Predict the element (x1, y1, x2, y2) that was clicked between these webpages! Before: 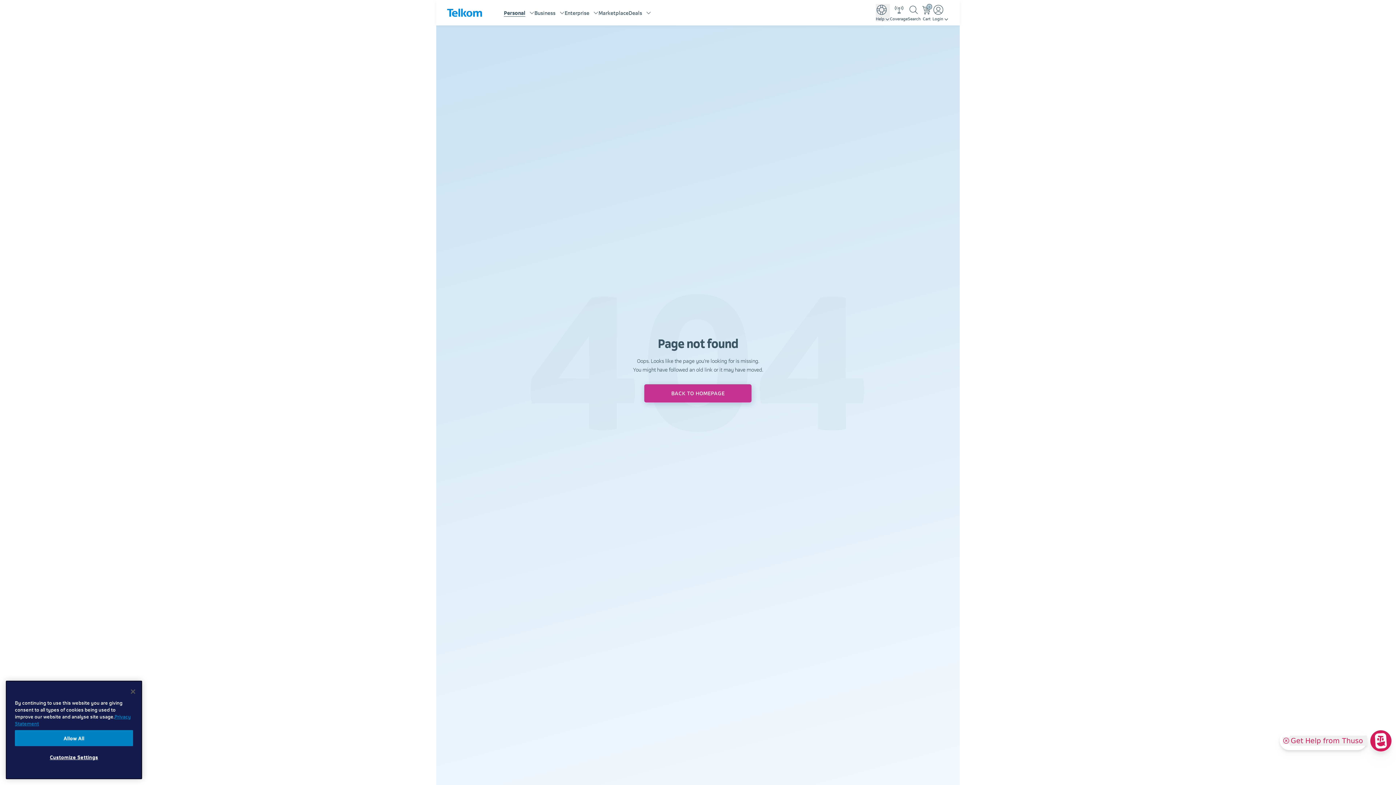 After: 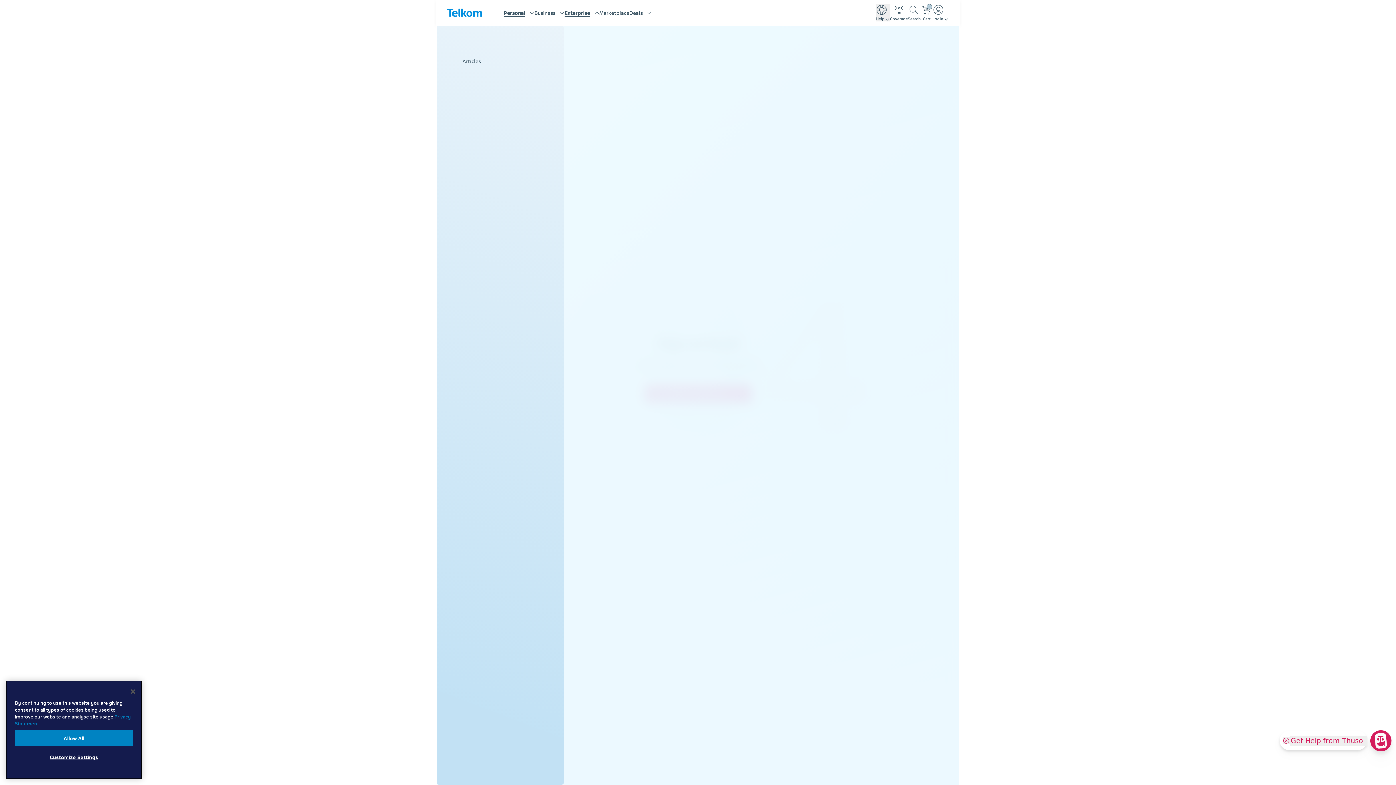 Action: bbox: (564, 8, 598, 16) label: Enterprise